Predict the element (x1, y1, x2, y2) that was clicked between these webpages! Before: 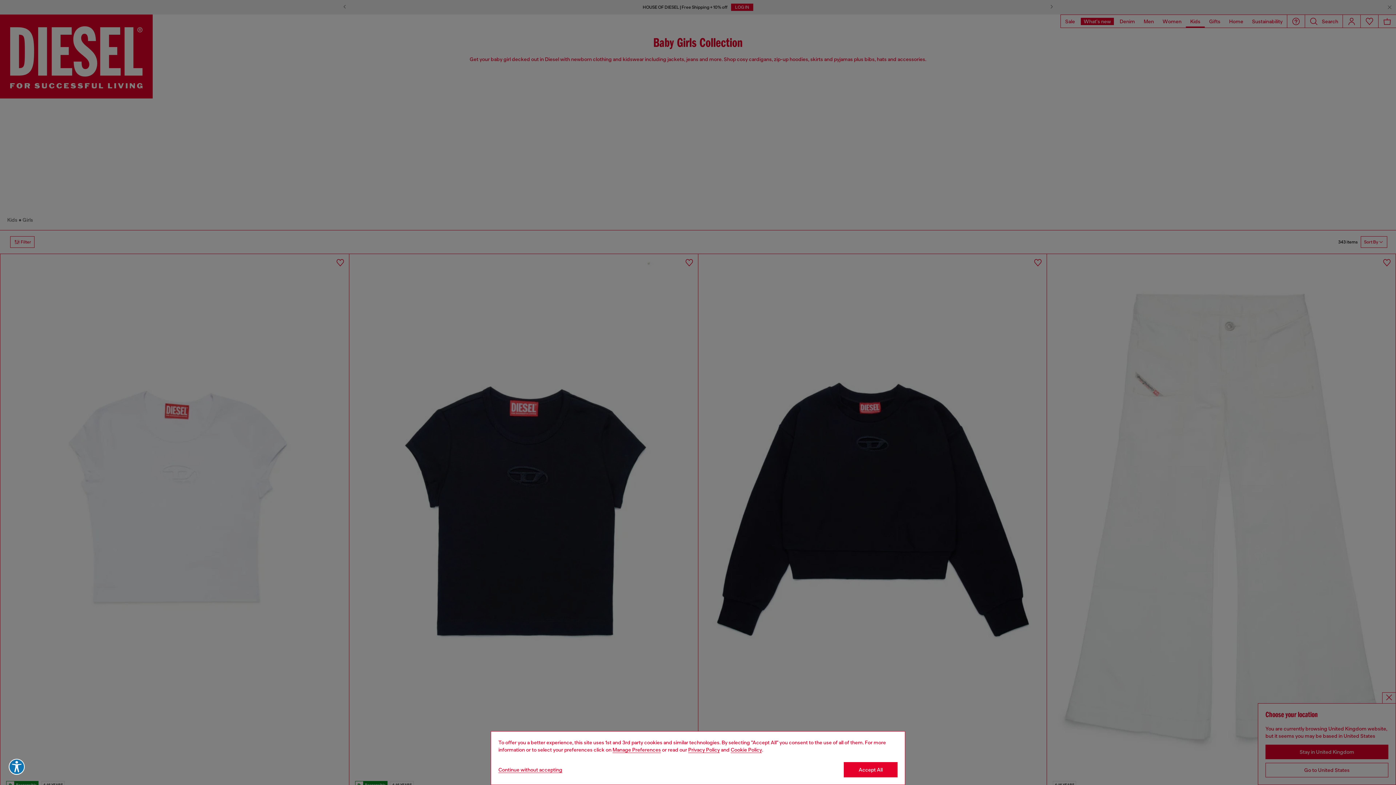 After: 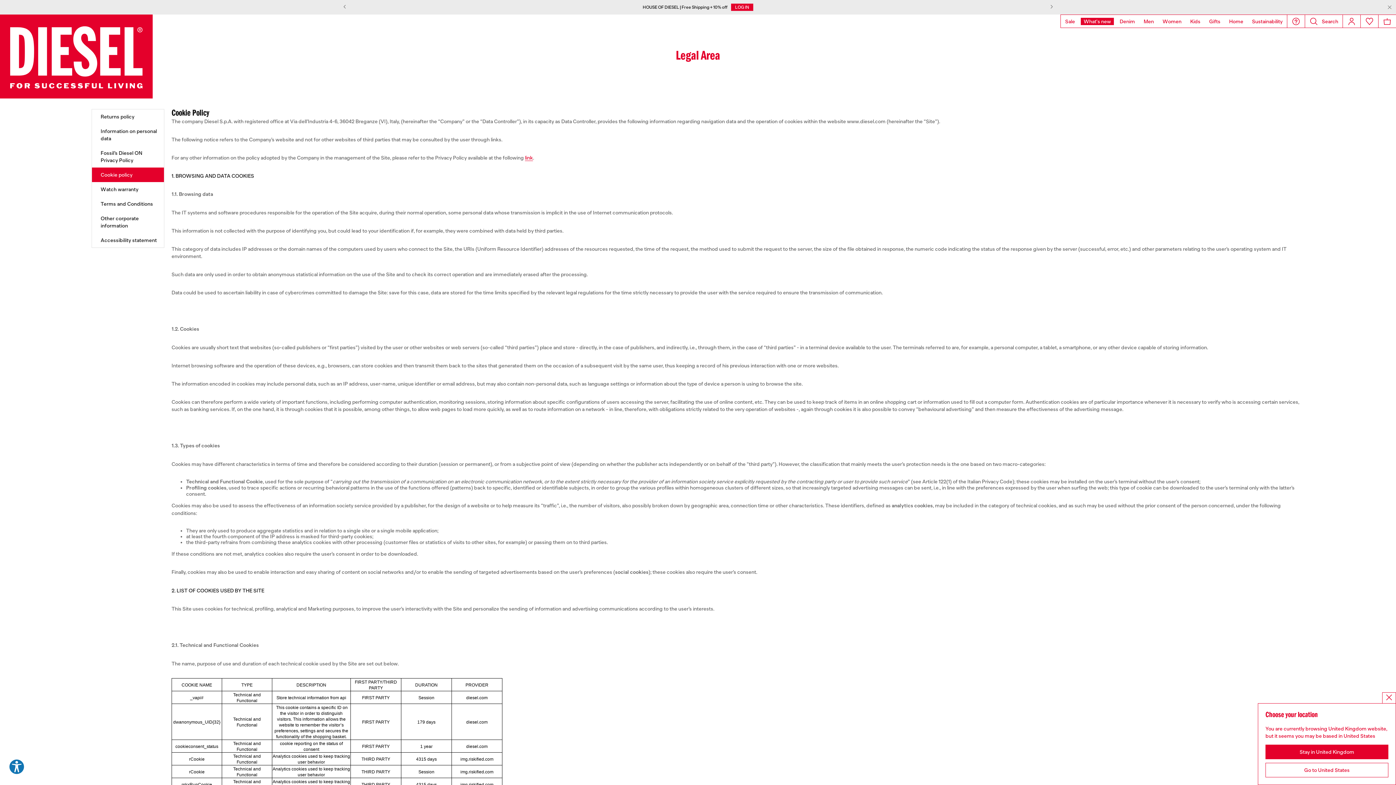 Action: label: Cookie Policy bbox: (730, 747, 762, 753)